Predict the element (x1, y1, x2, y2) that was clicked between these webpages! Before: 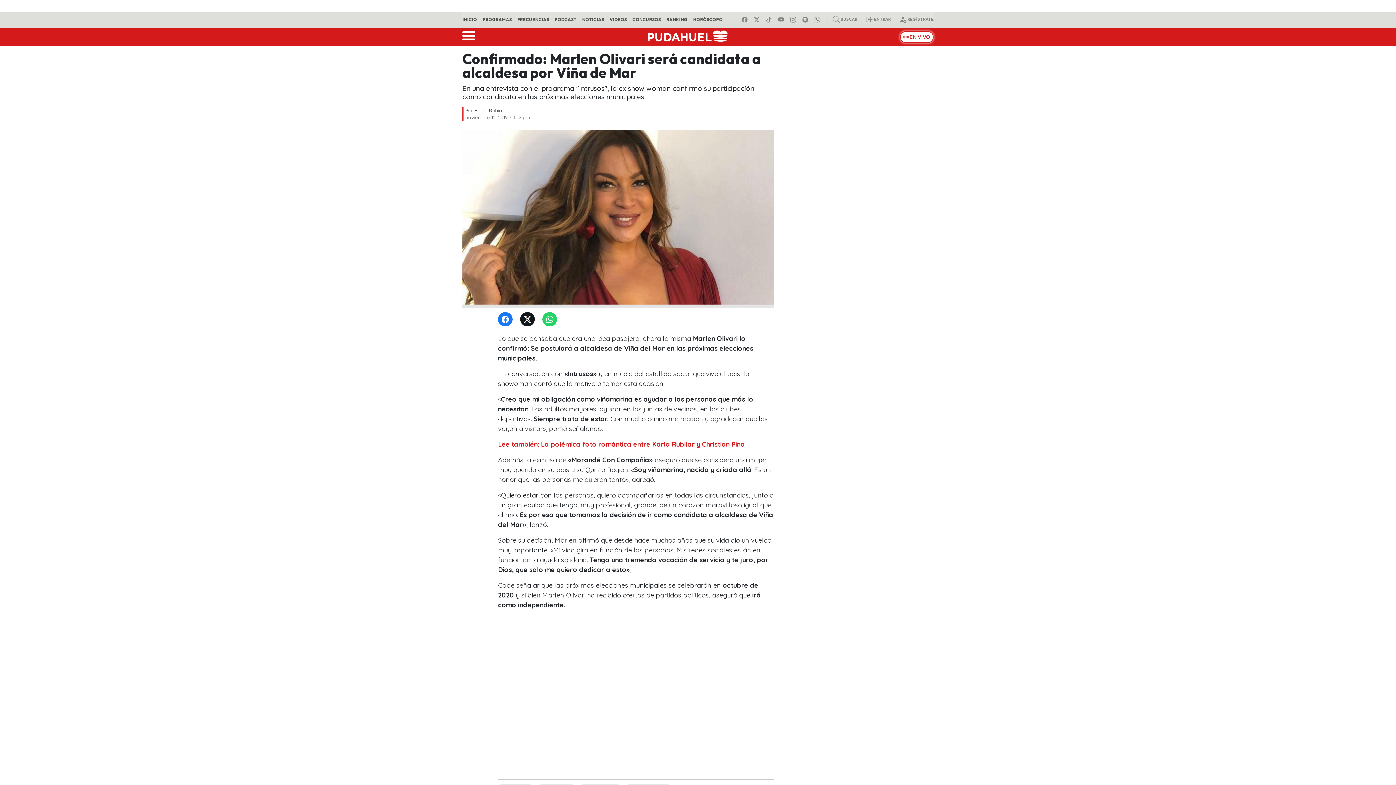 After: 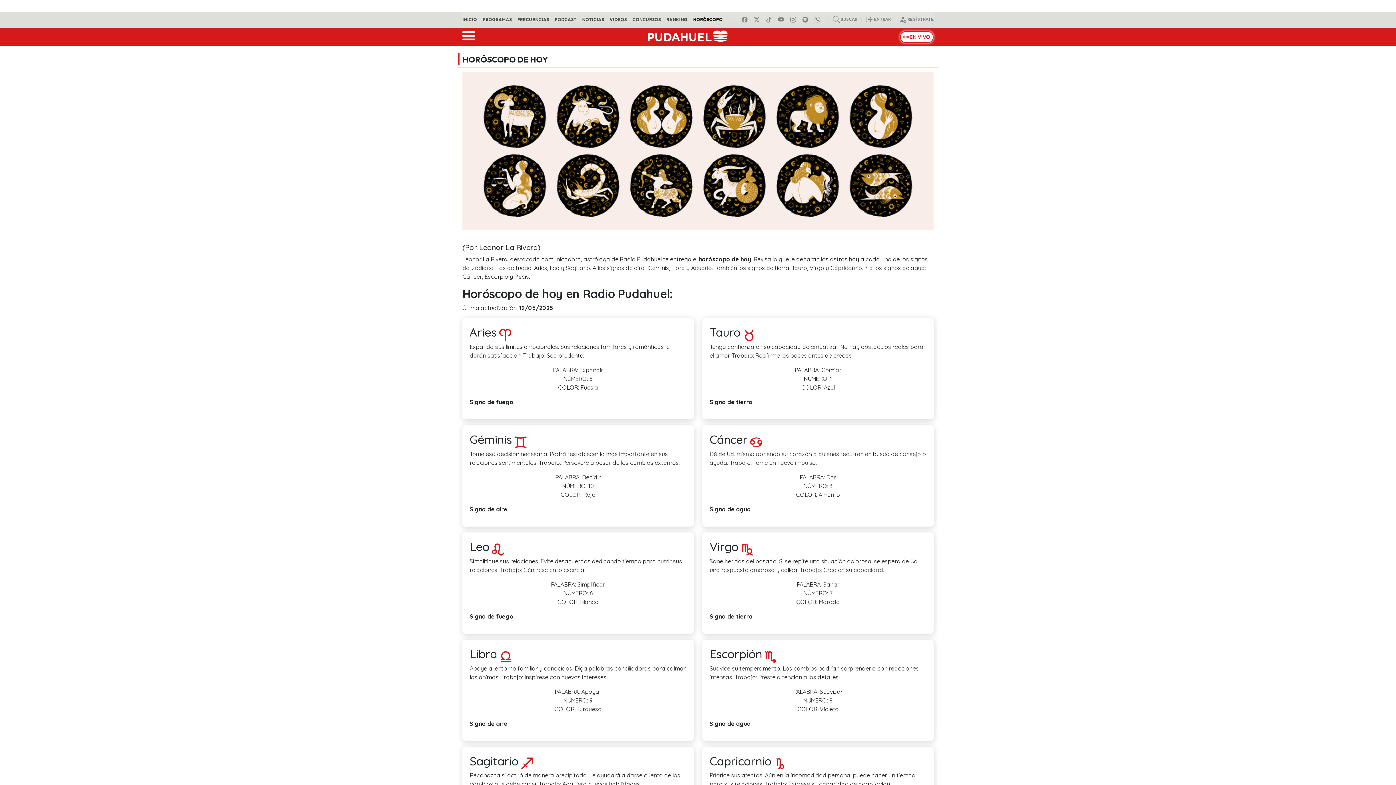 Action: label: HORÓSCOPO bbox: (693, 16, 728, 22)